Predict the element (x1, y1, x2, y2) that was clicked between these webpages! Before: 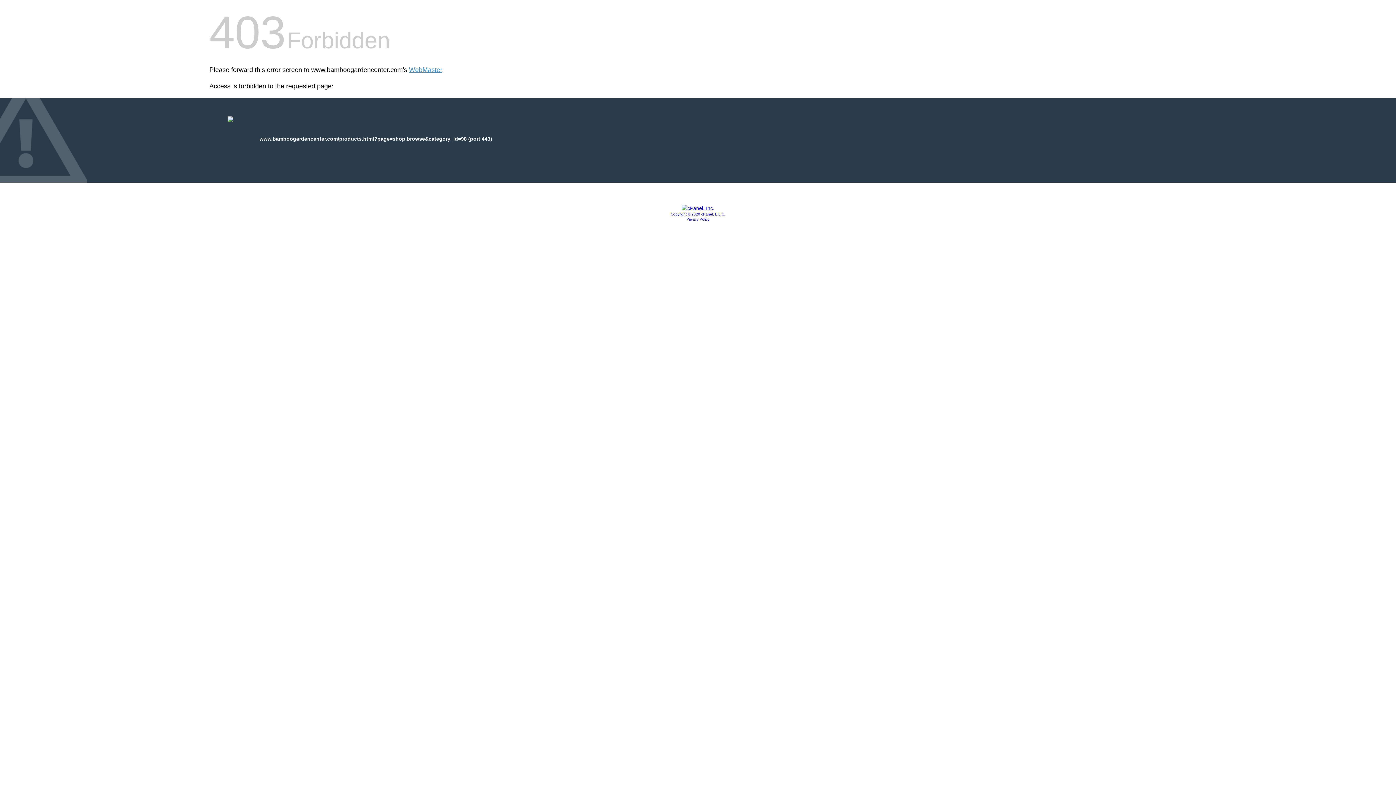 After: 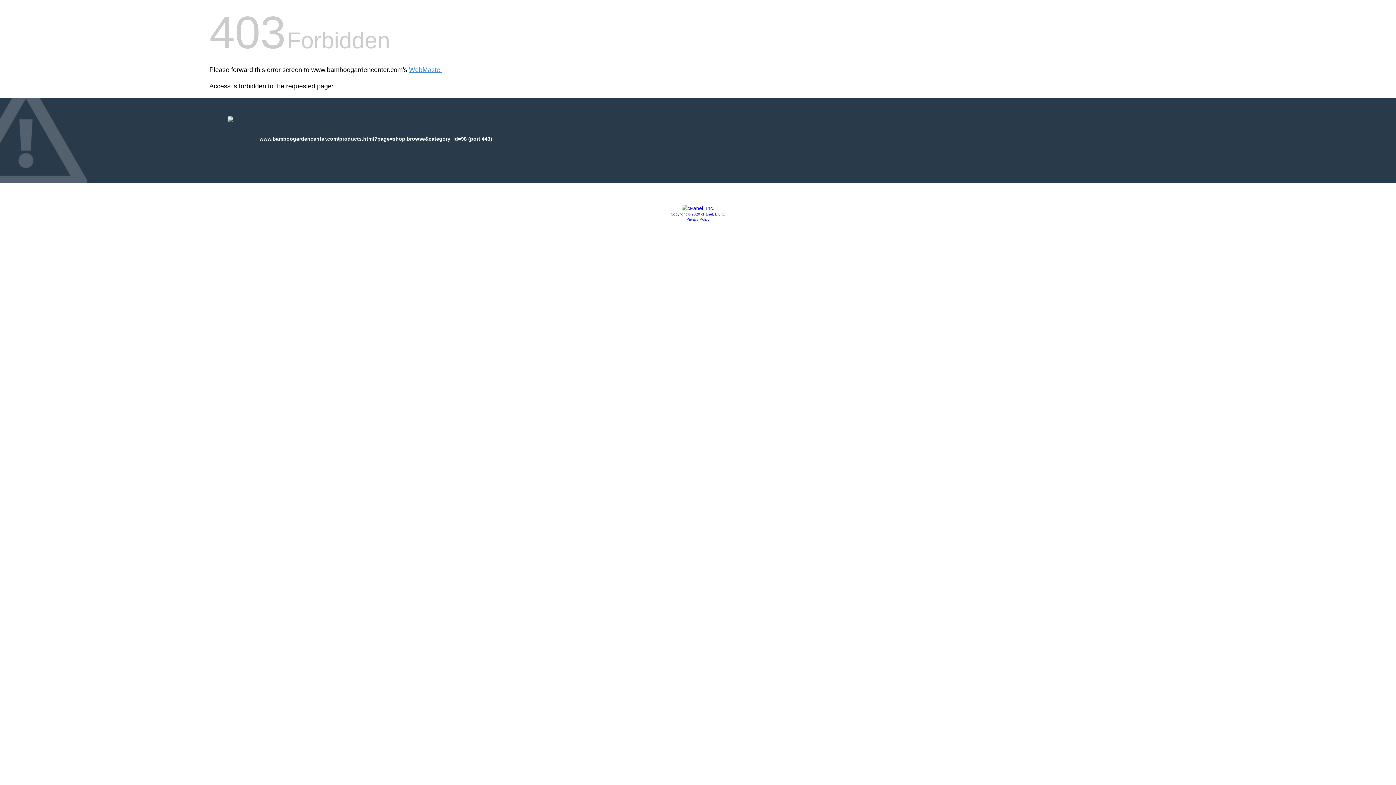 Action: label: Privacy Policy bbox: (686, 217, 709, 221)